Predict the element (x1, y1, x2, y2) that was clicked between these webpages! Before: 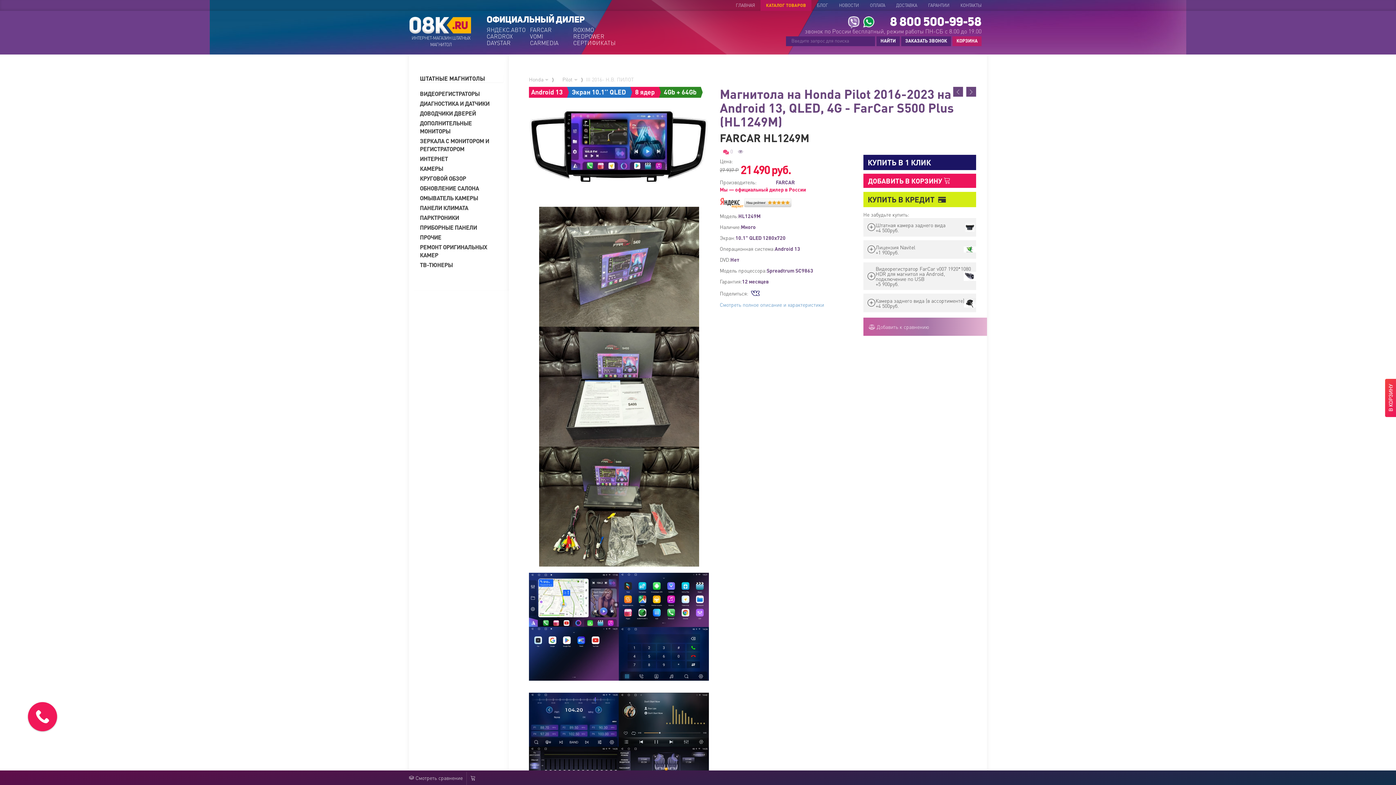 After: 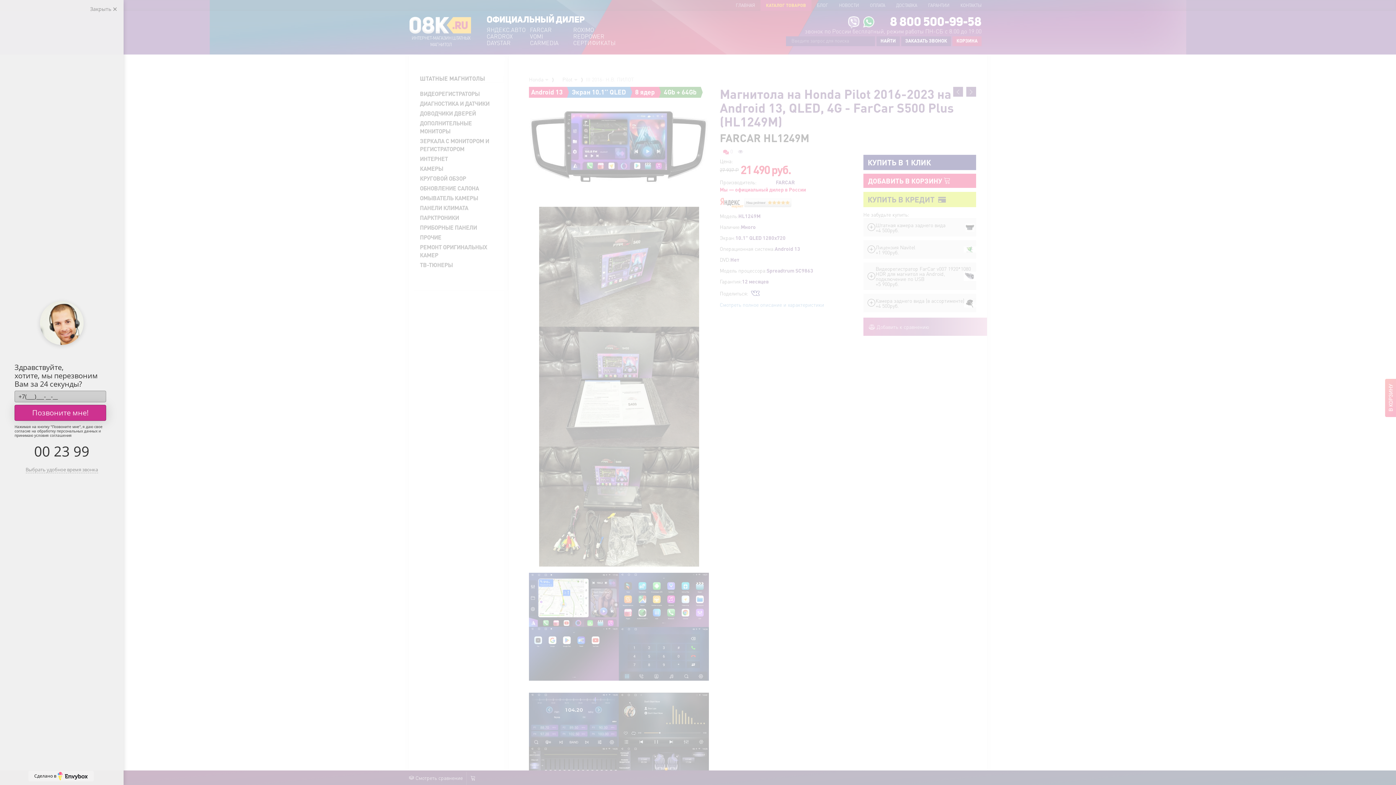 Action: bbox: (901, 36, 951, 46) label: ЗАКАЗАТЬ ЗВОНОК